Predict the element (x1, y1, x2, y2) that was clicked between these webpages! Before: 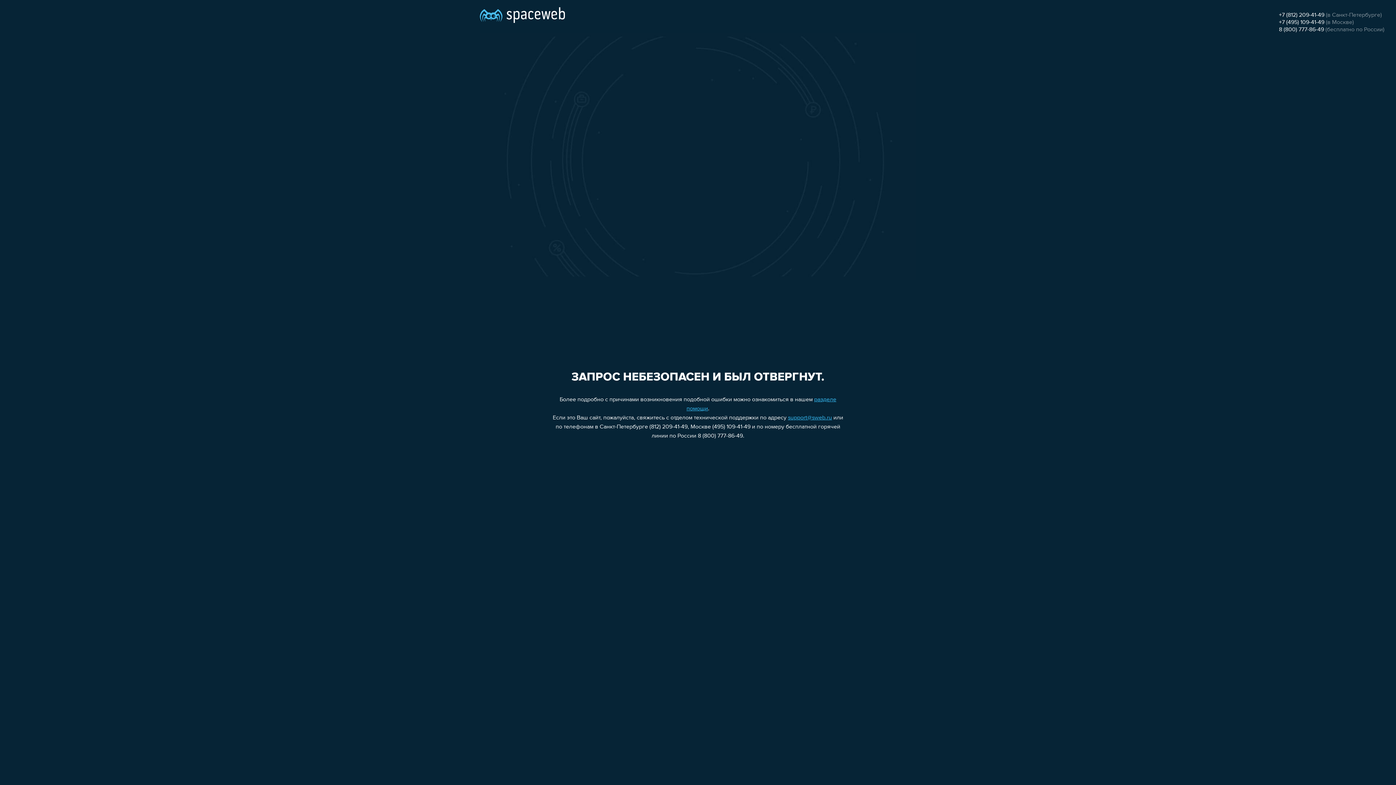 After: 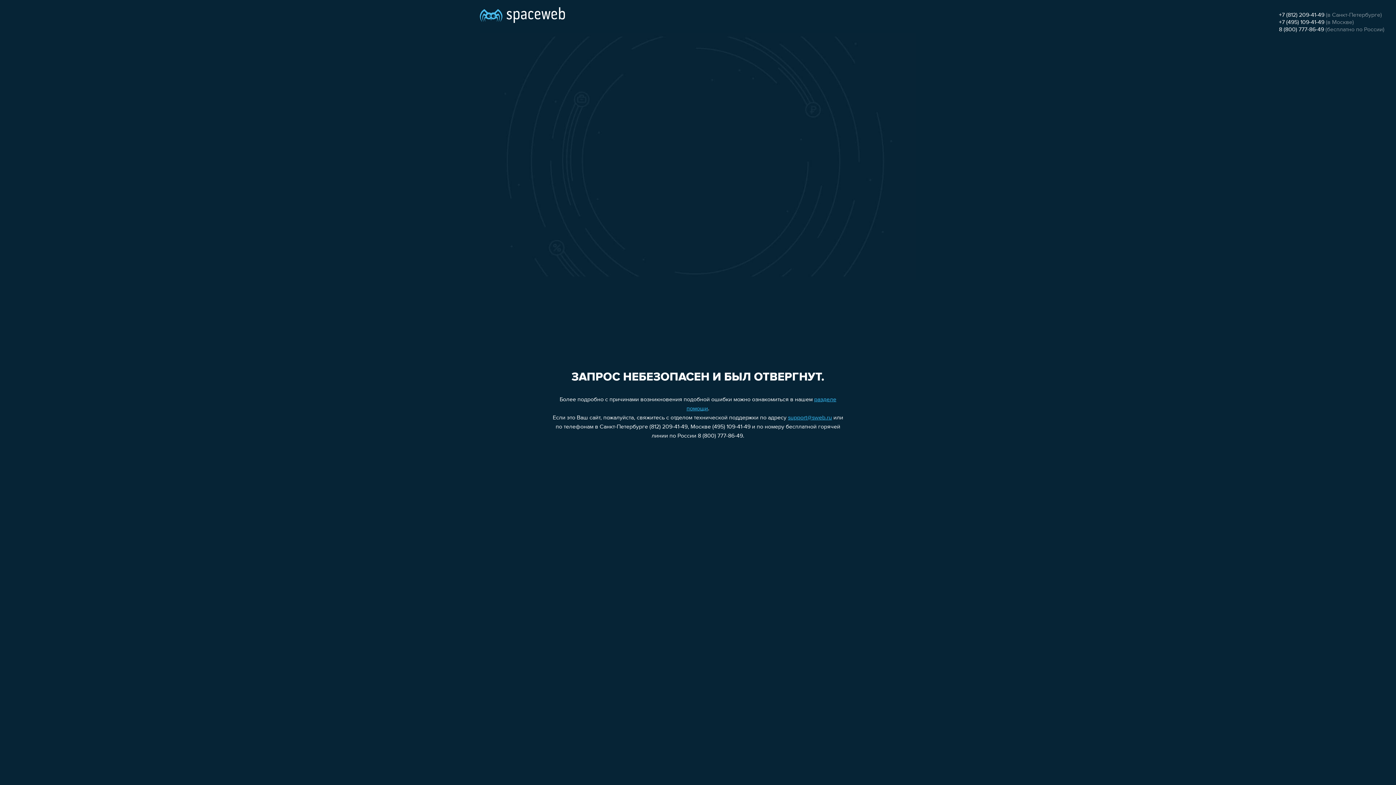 Action: bbox: (1279, 12, 1324, 18) label: +7 (812) 209-41-49